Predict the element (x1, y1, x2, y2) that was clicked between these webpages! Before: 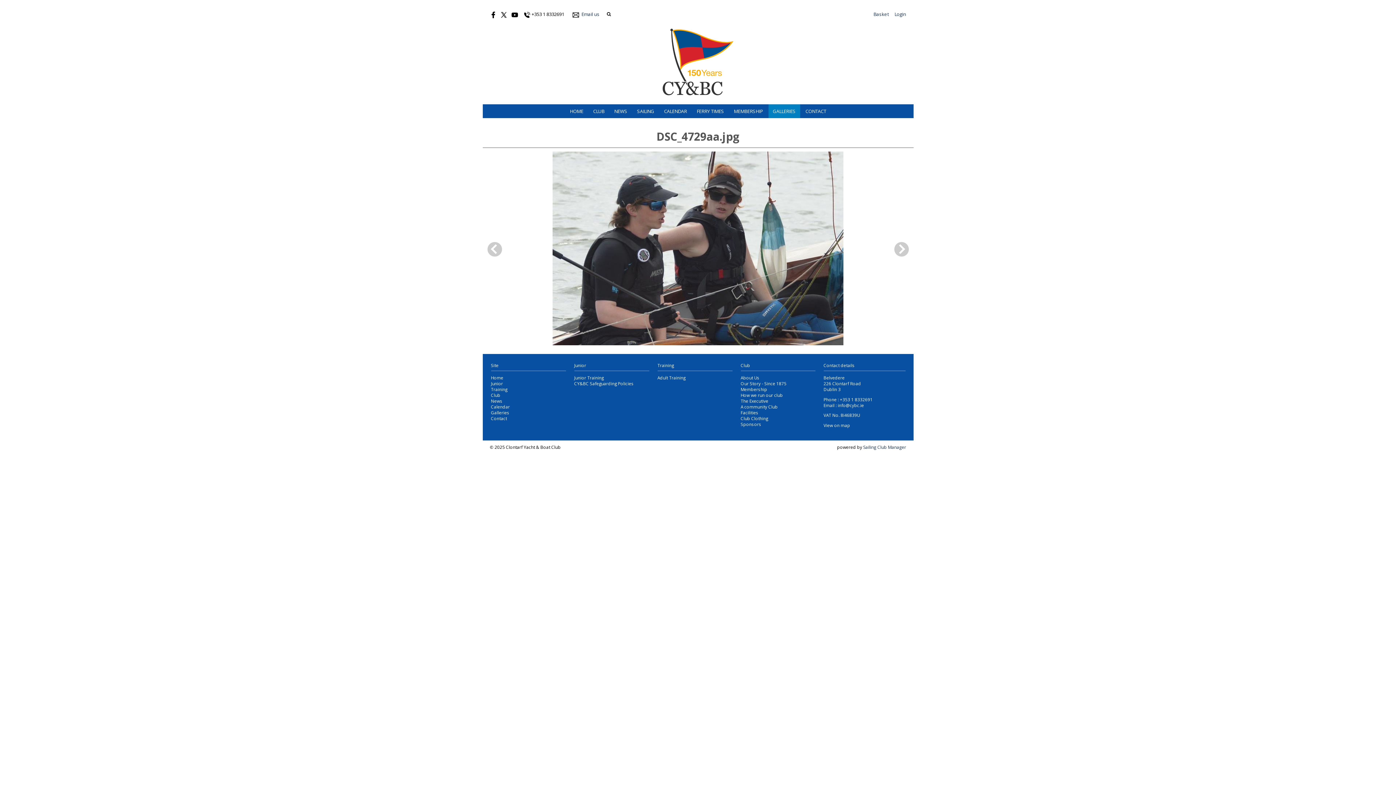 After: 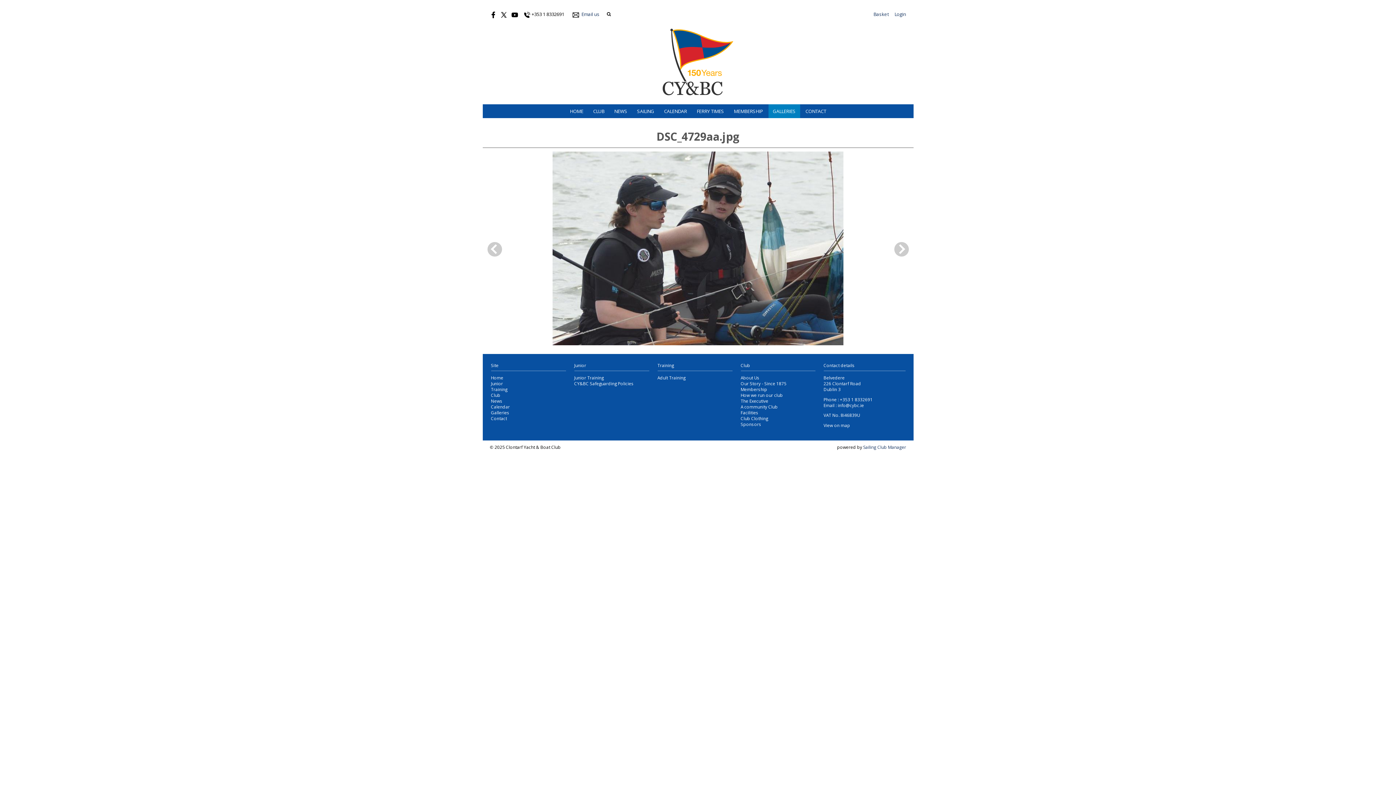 Action: bbox: (571, 10, 580, 17)